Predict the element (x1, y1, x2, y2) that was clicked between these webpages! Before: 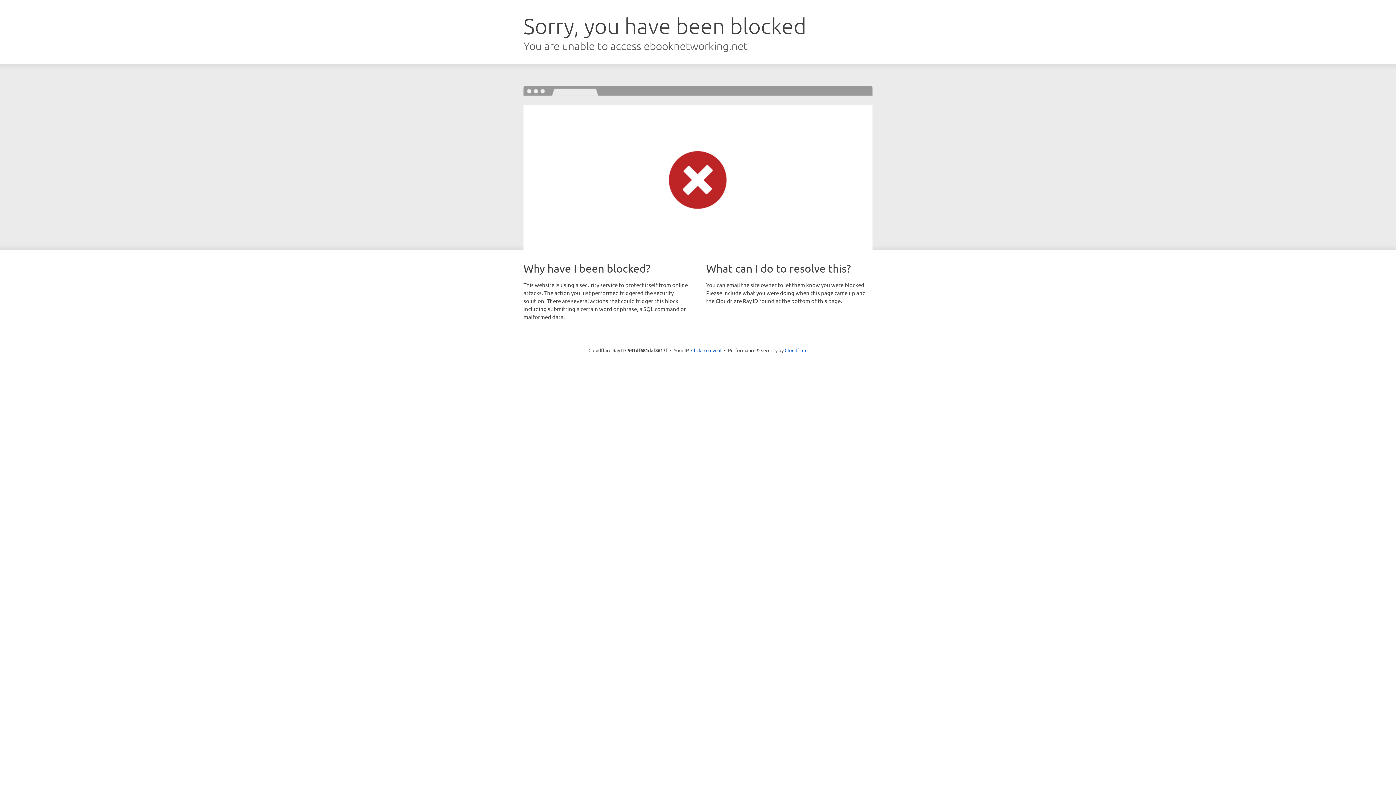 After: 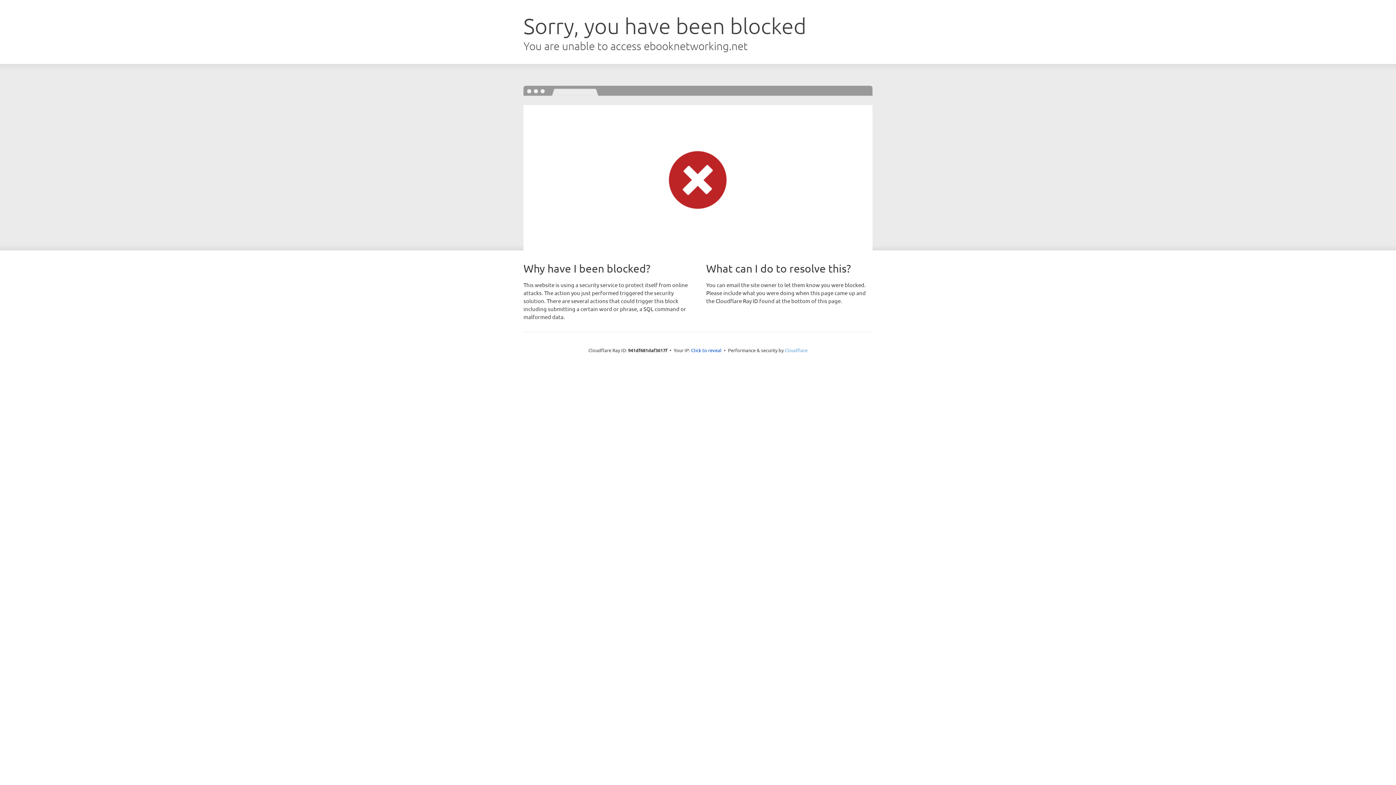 Action: bbox: (784, 347, 807, 353) label: Cloudflare